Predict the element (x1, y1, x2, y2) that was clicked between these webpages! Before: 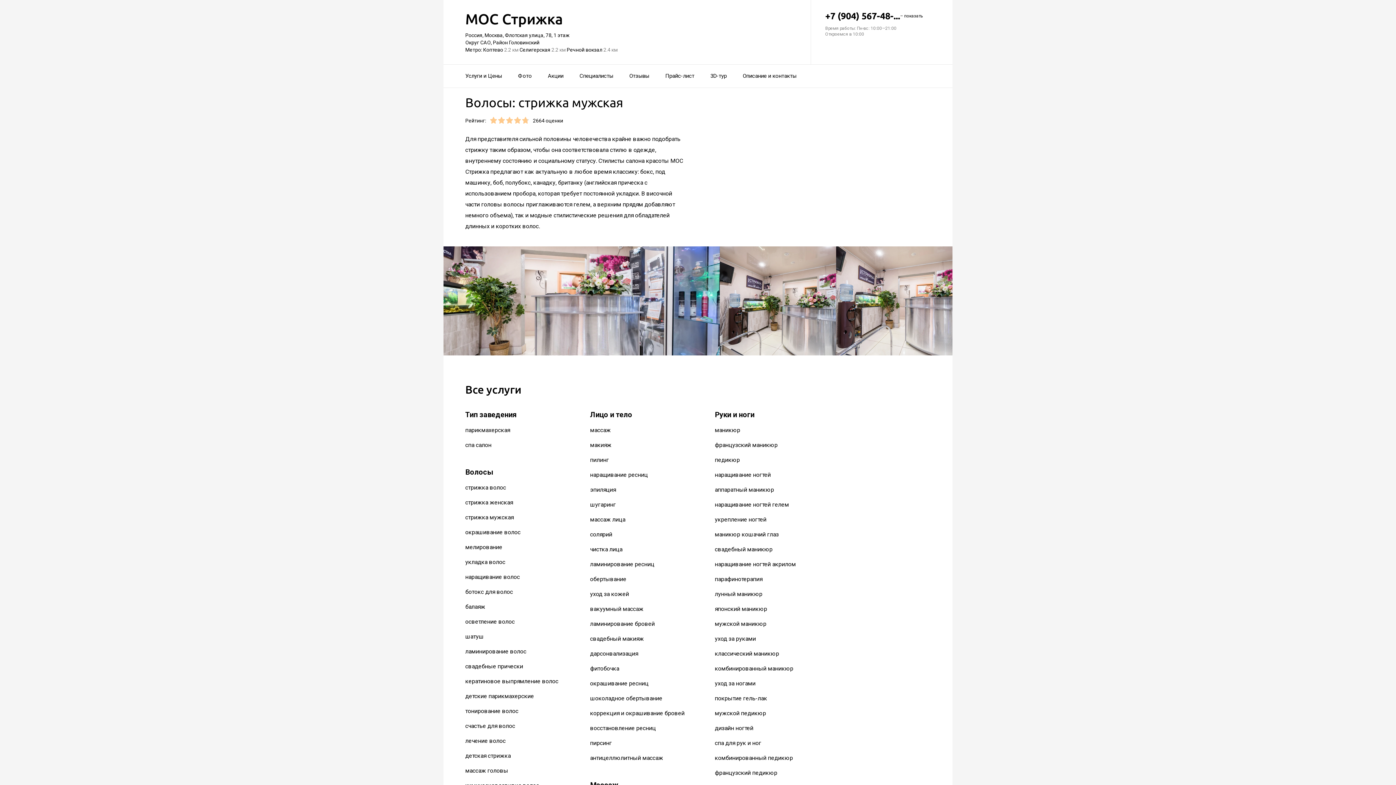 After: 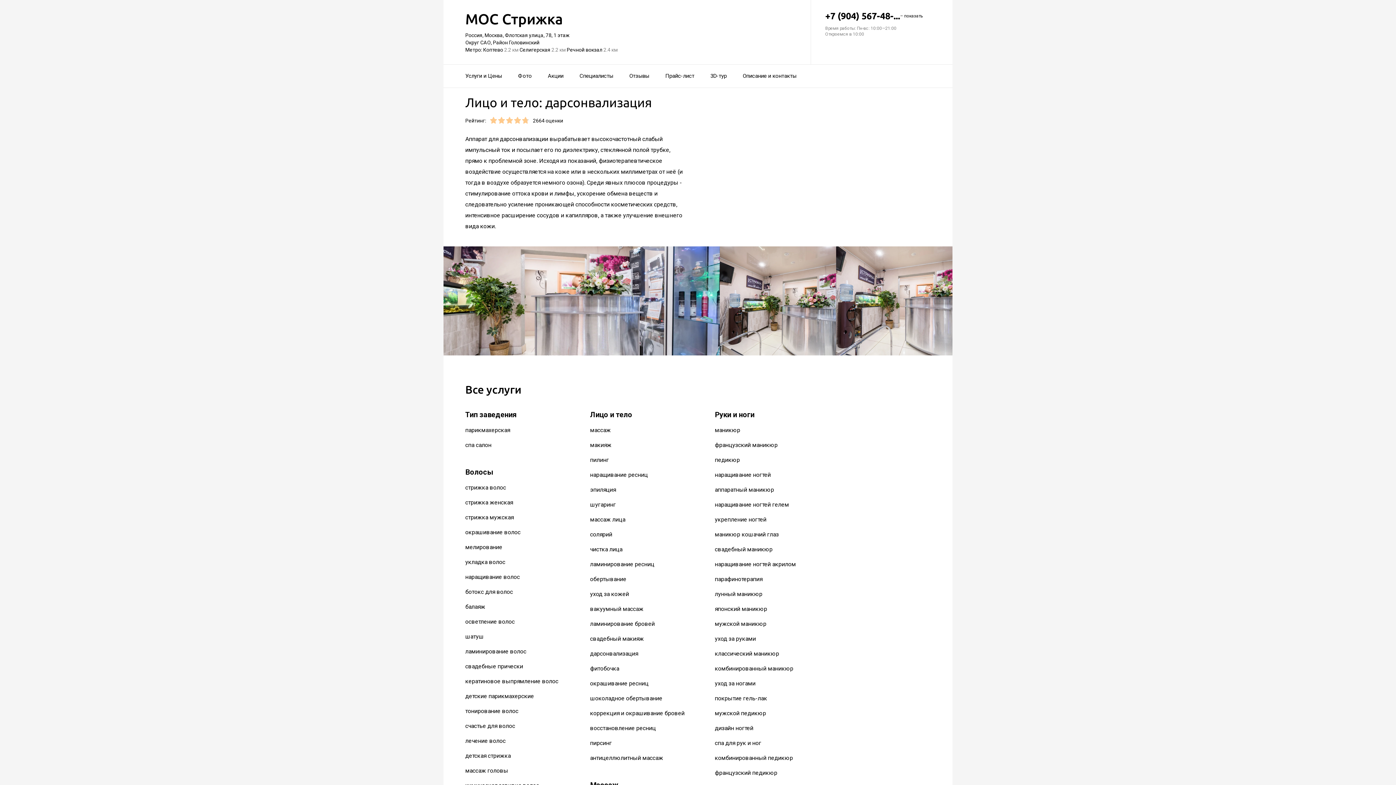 Action: bbox: (590, 650, 638, 657) label: дарсонвализация